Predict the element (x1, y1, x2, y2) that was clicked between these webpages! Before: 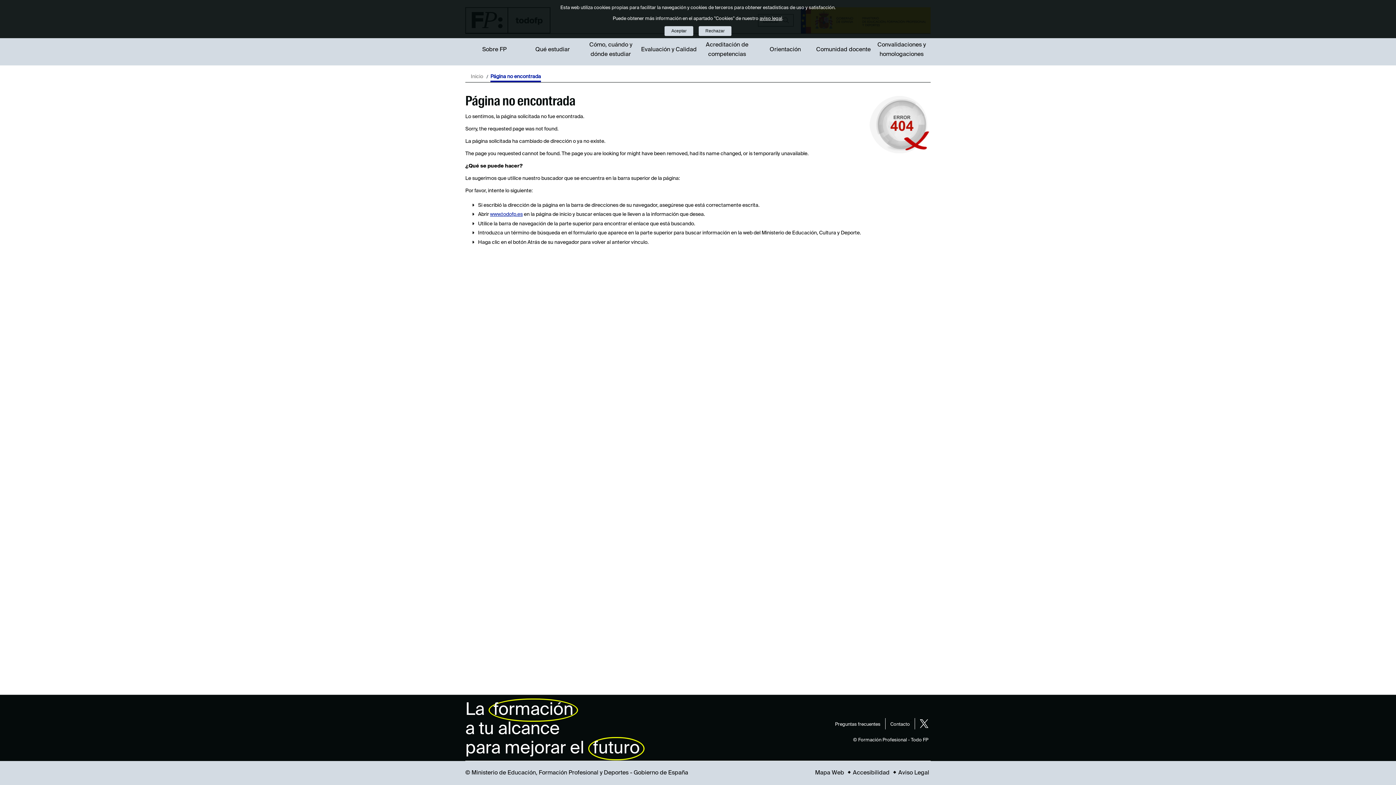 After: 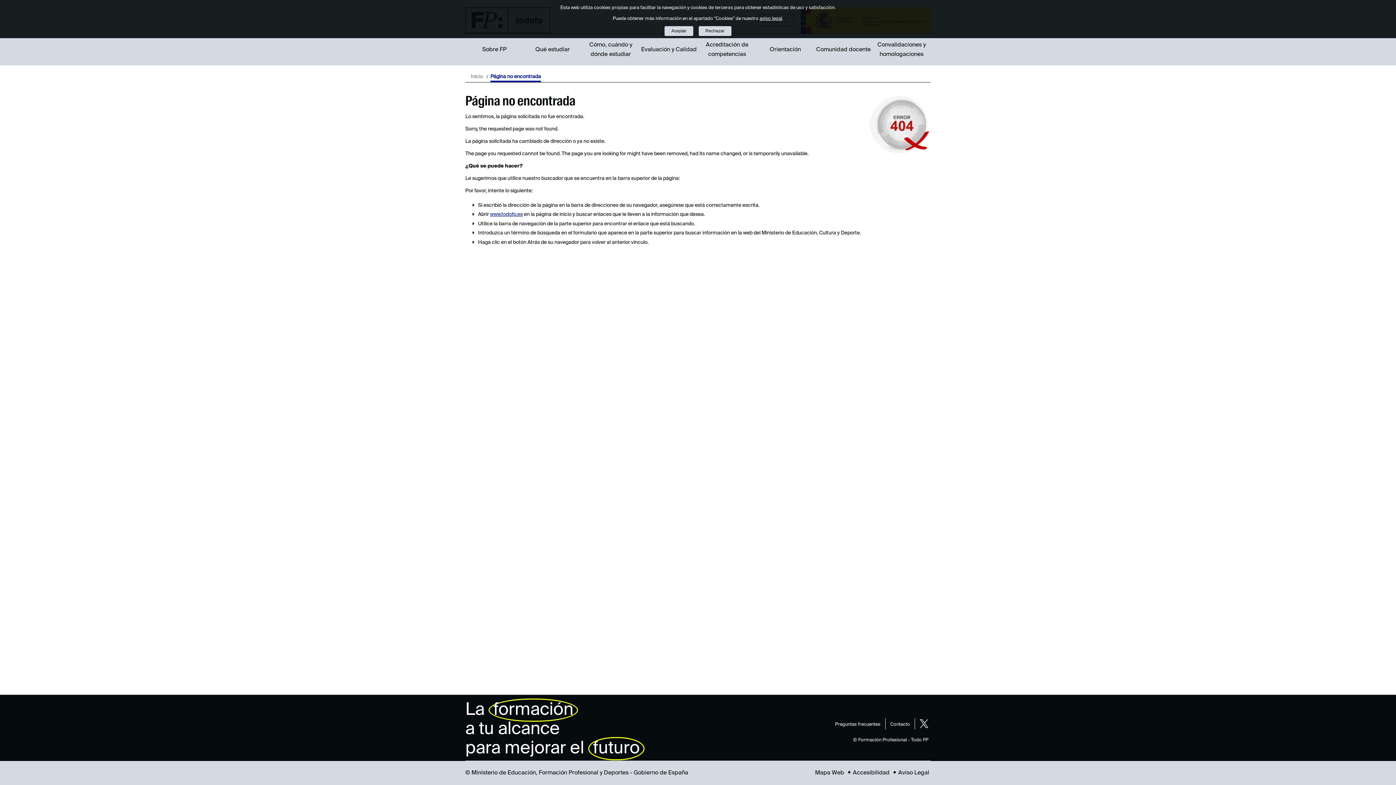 Action: bbox: (919, 719, 928, 728)